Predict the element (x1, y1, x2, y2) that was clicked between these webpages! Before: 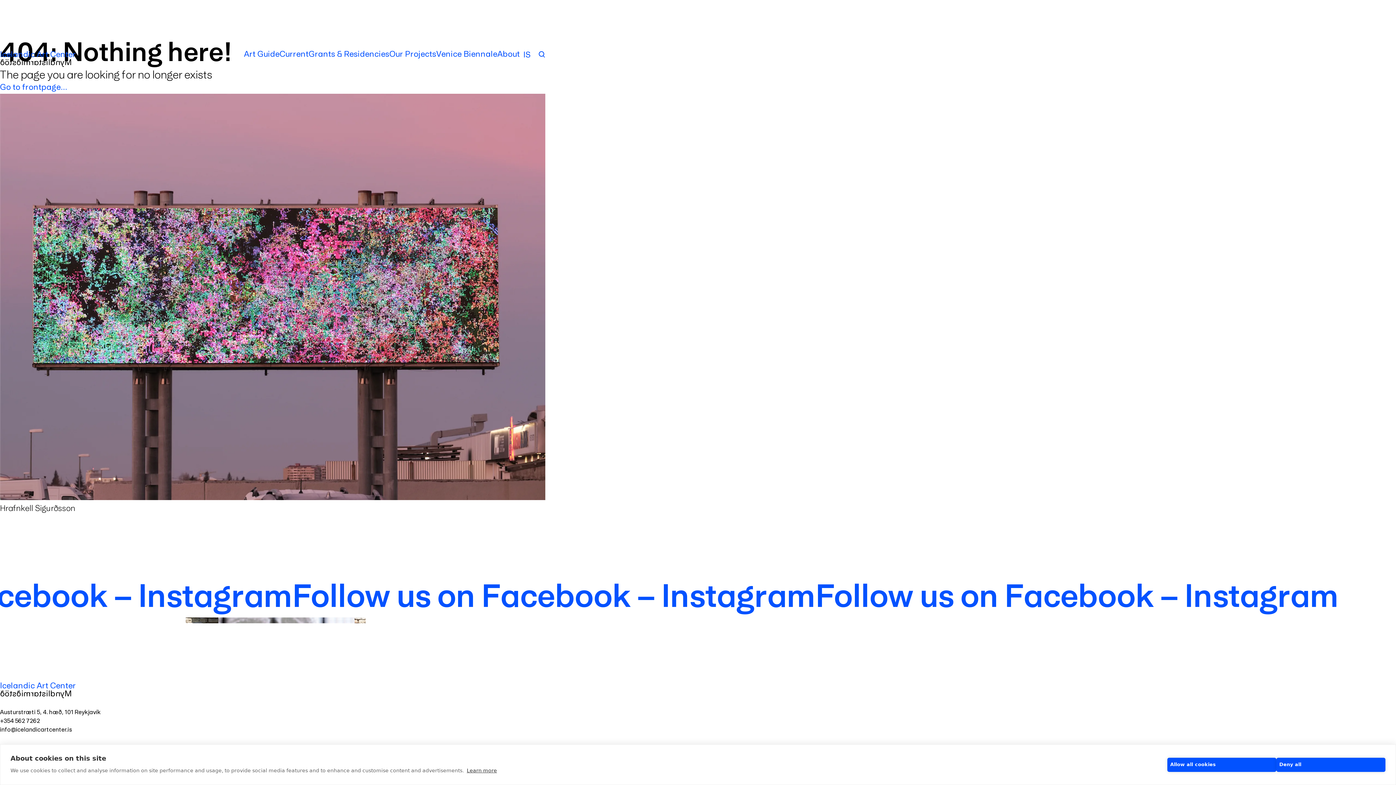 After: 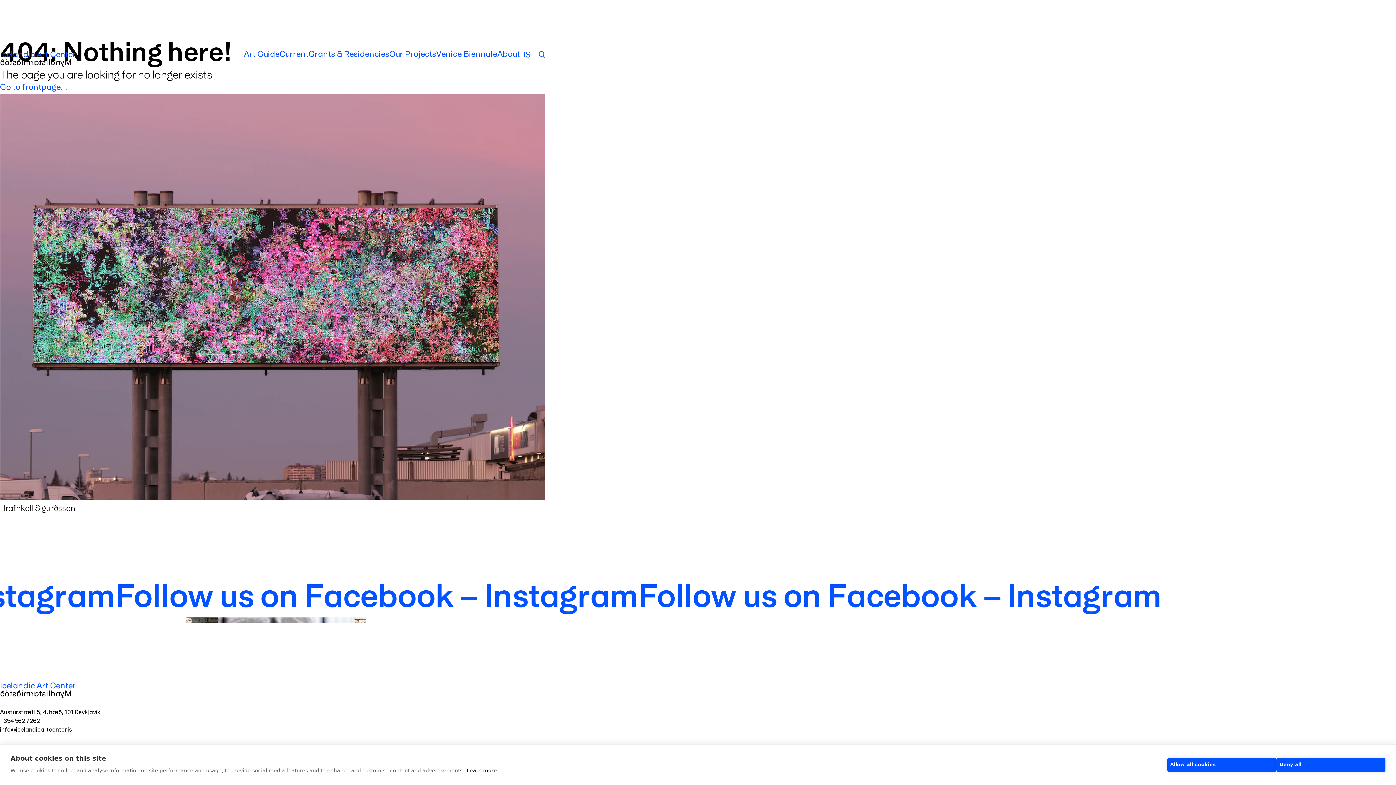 Action: bbox: (466, 768, 497, 773) label: Learn more